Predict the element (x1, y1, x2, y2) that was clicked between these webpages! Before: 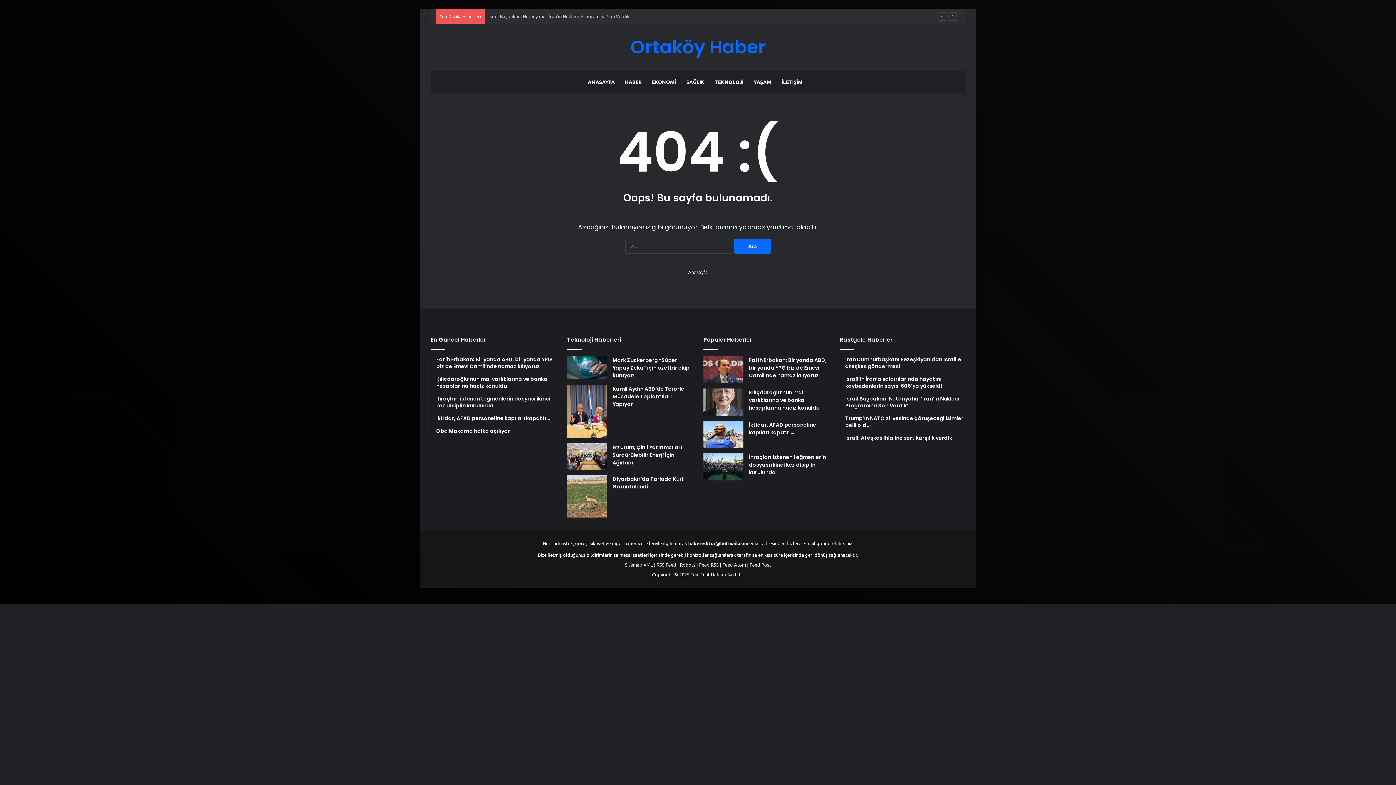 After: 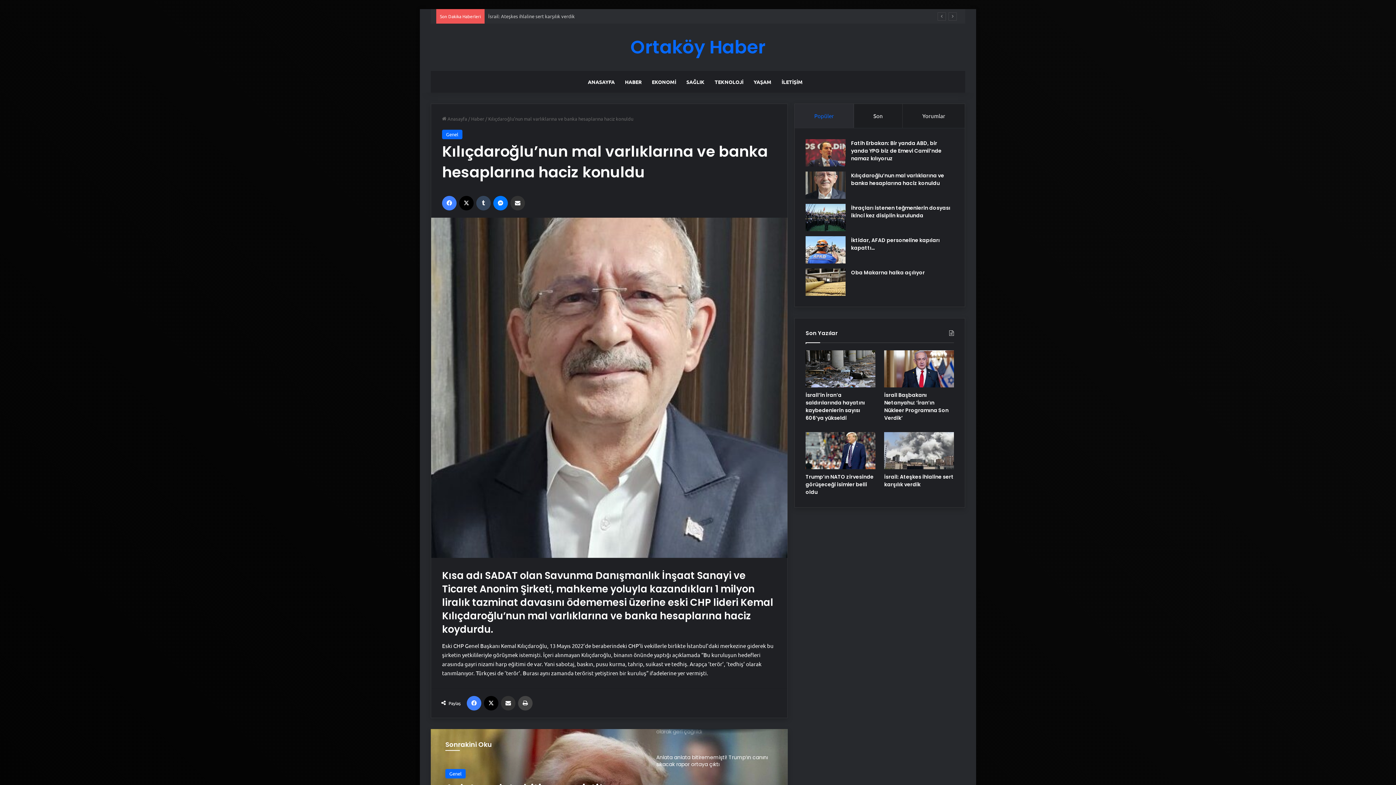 Action: label: Kılıçdaroğlu’nun mal varlıklarına ve banka hesaplarına haciz konuldu bbox: (749, 389, 819, 411)